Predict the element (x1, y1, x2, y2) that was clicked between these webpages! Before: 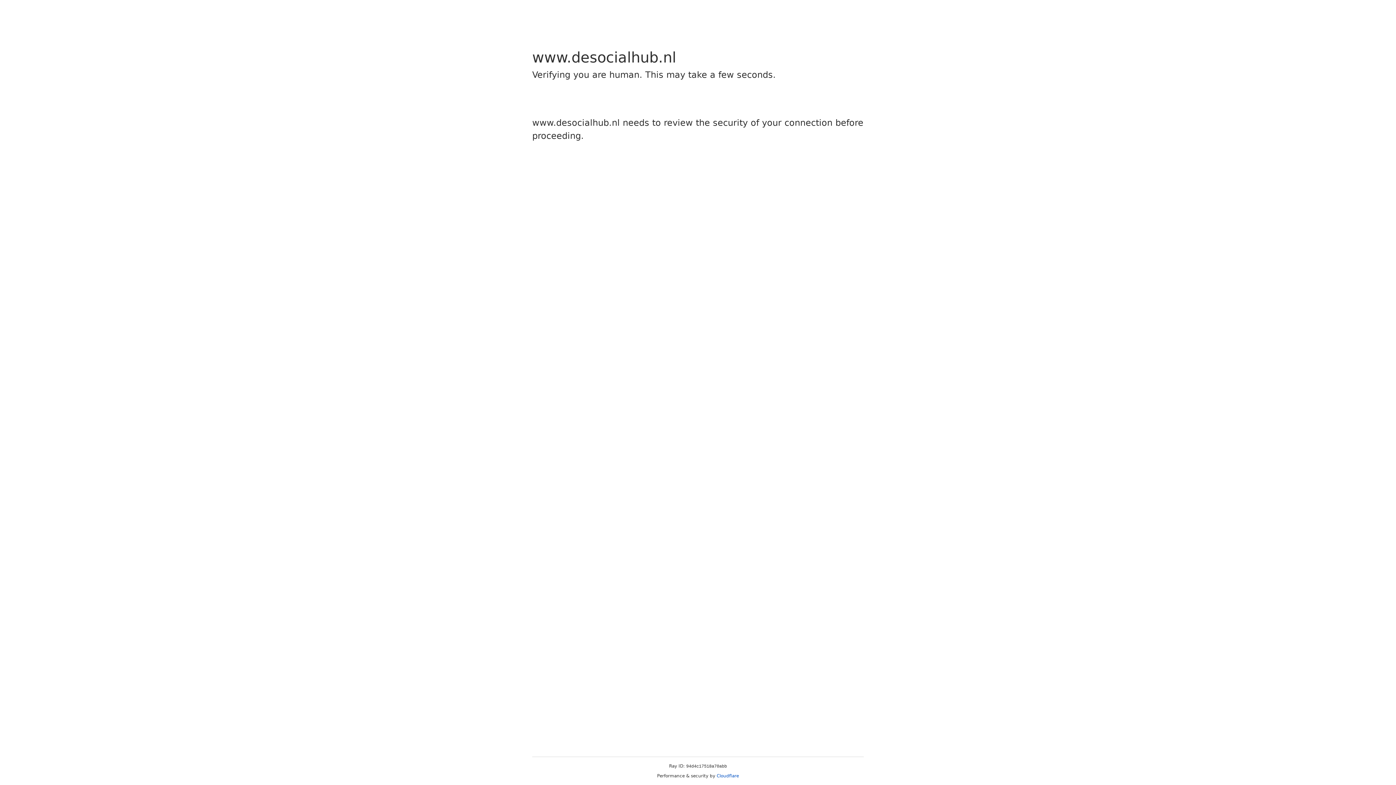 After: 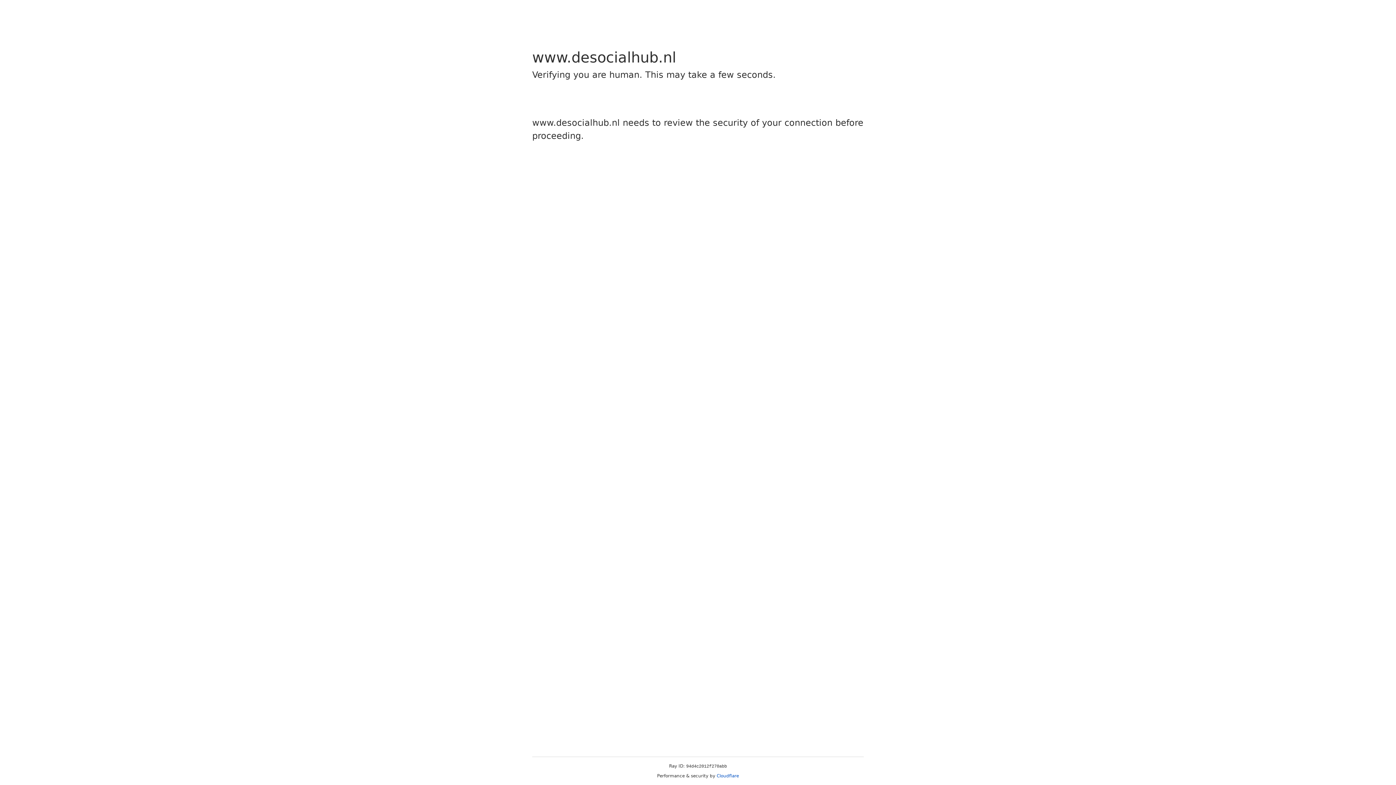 Action: label: Cloudflare bbox: (716, 773, 739, 778)